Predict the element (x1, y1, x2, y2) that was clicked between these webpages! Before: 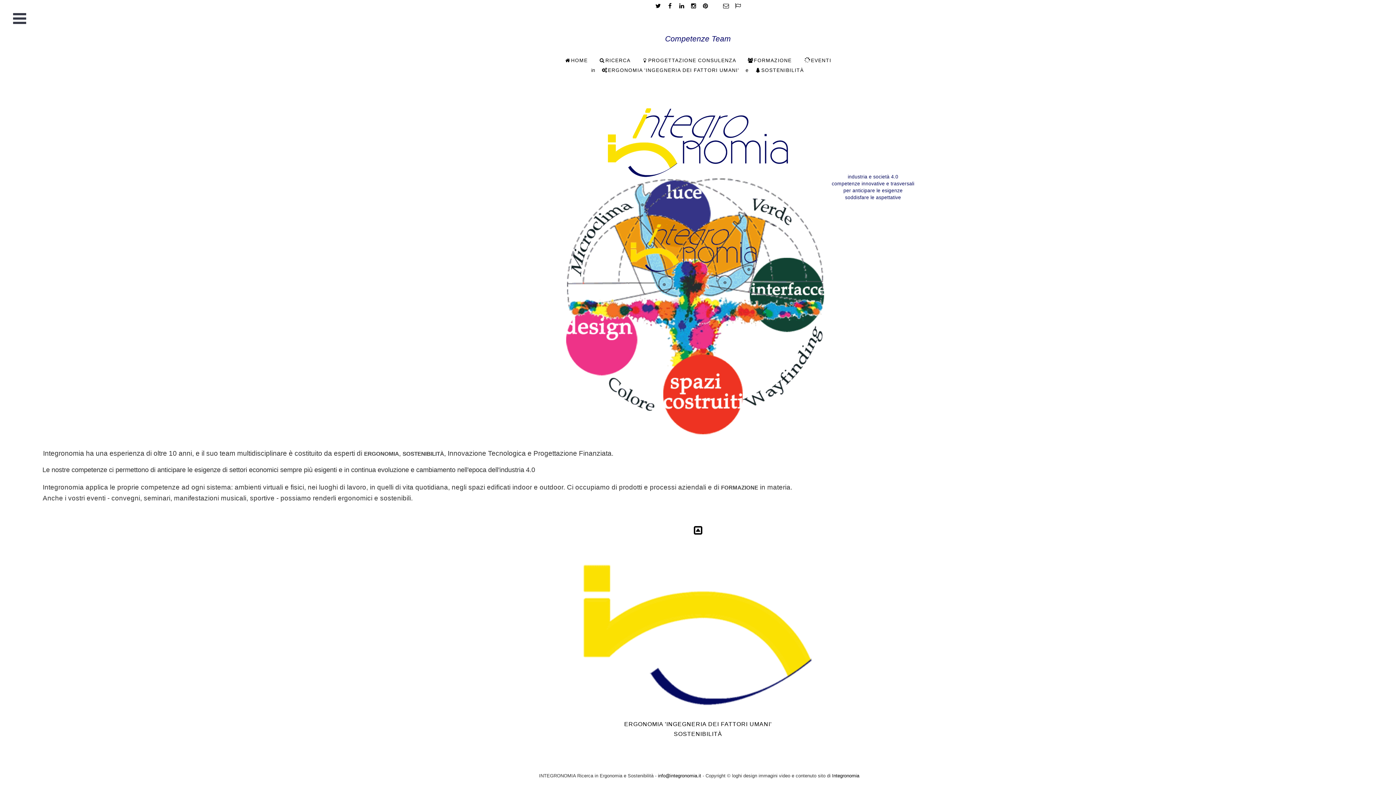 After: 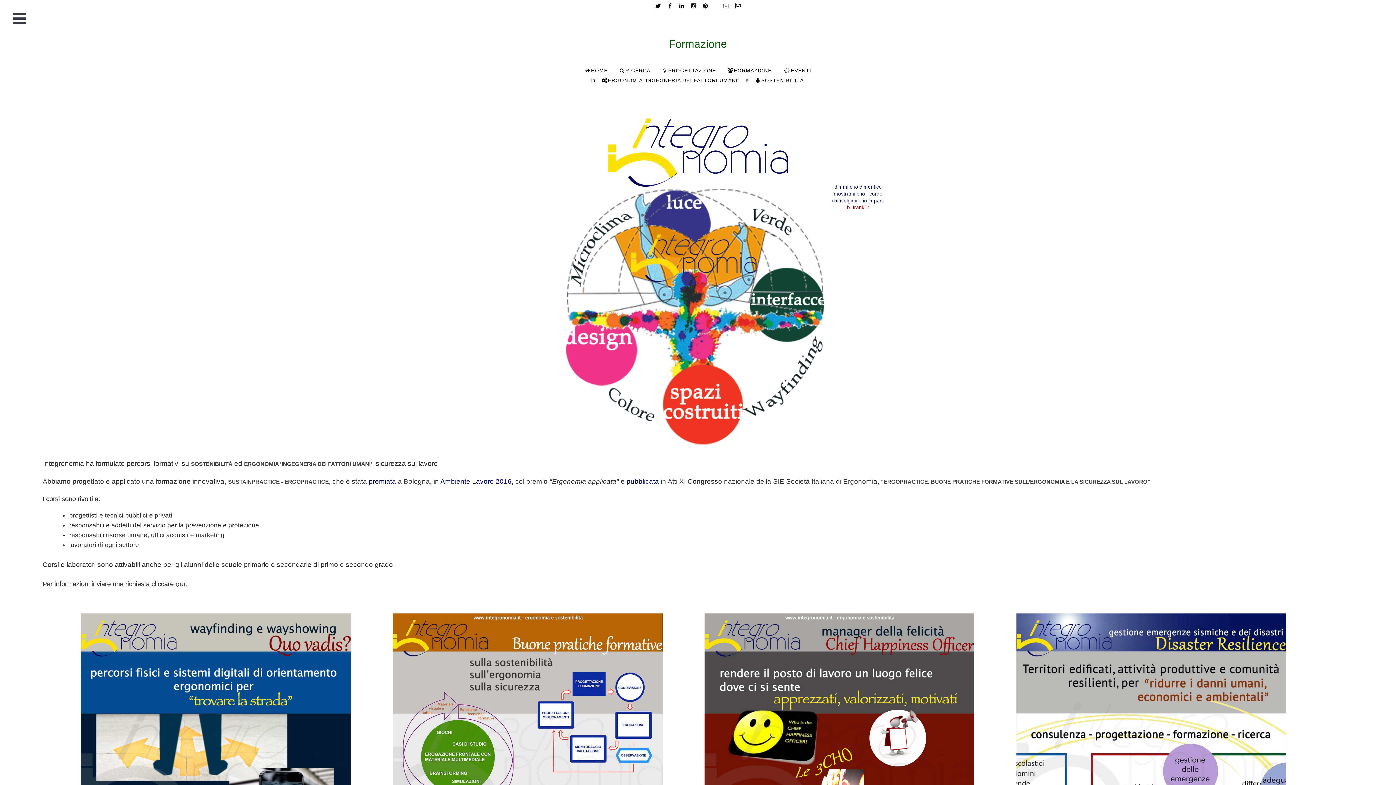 Action: bbox: (742, 57, 796, 64) label: FORMAZIONE